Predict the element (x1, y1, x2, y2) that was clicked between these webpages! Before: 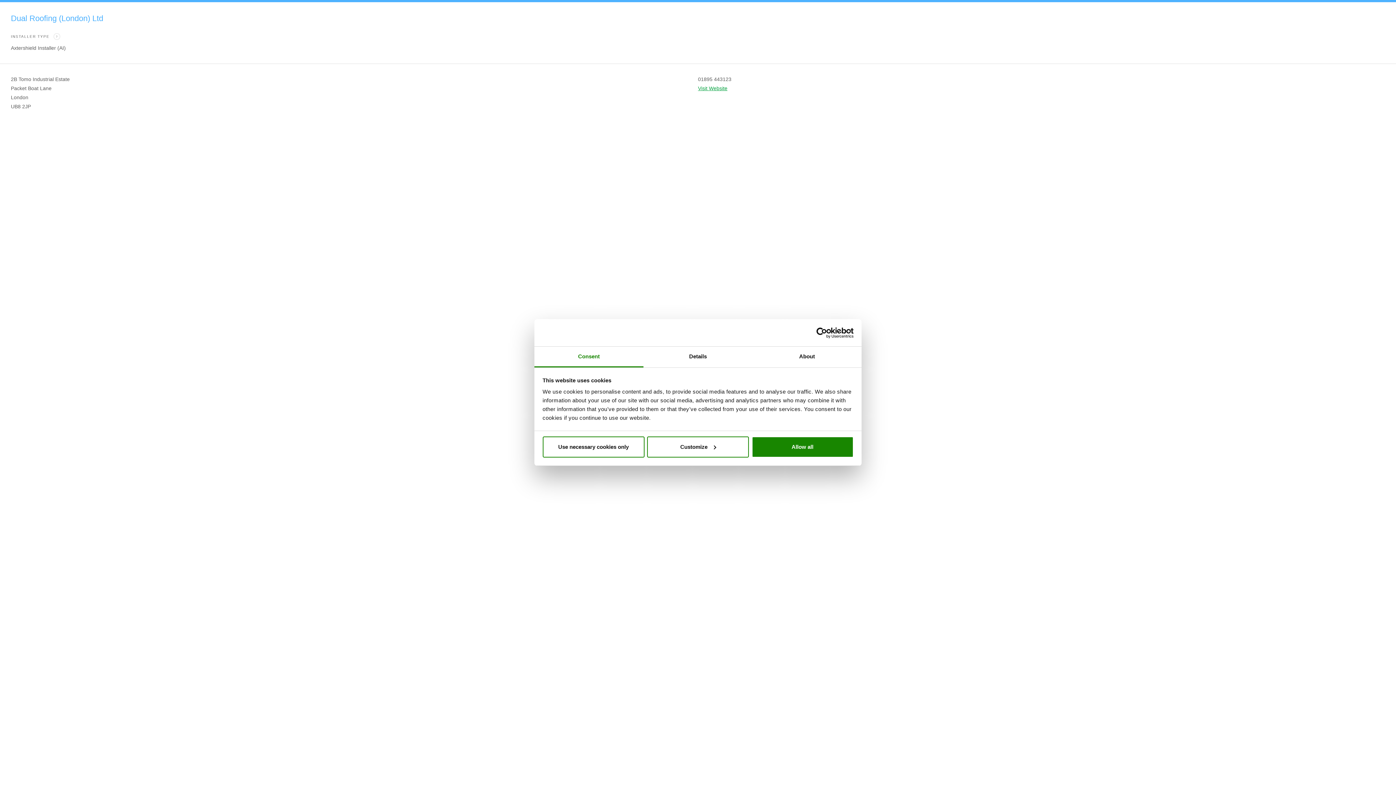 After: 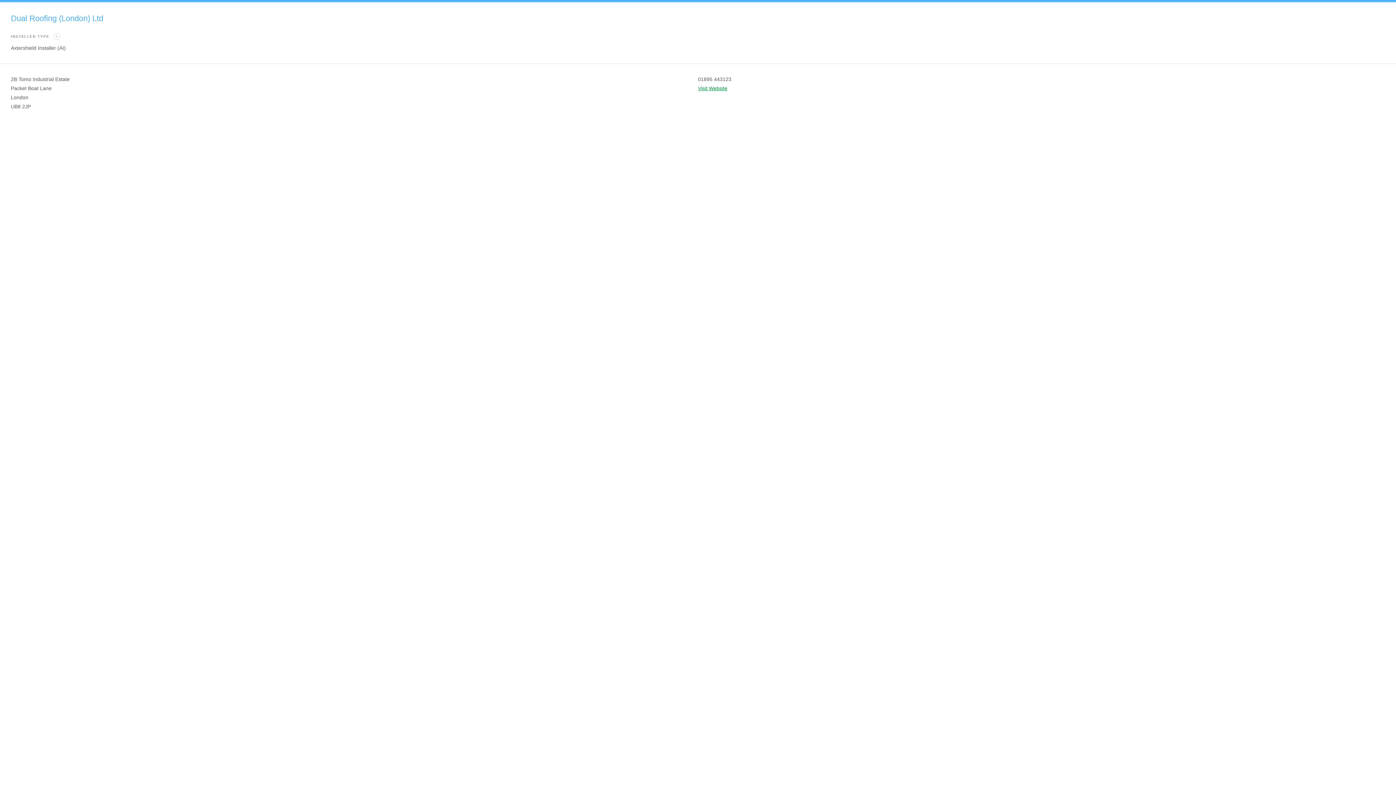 Action: label: Allow all bbox: (751, 436, 853, 457)